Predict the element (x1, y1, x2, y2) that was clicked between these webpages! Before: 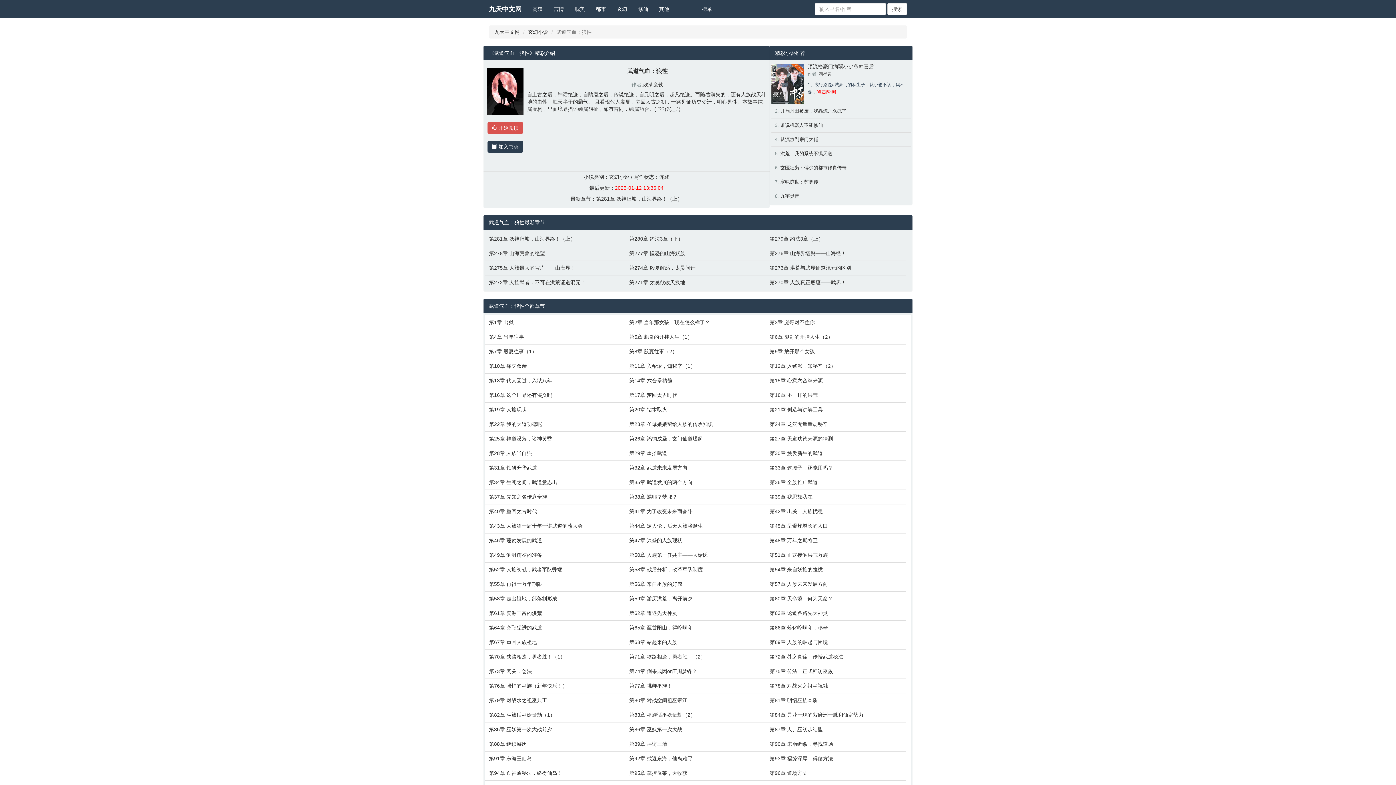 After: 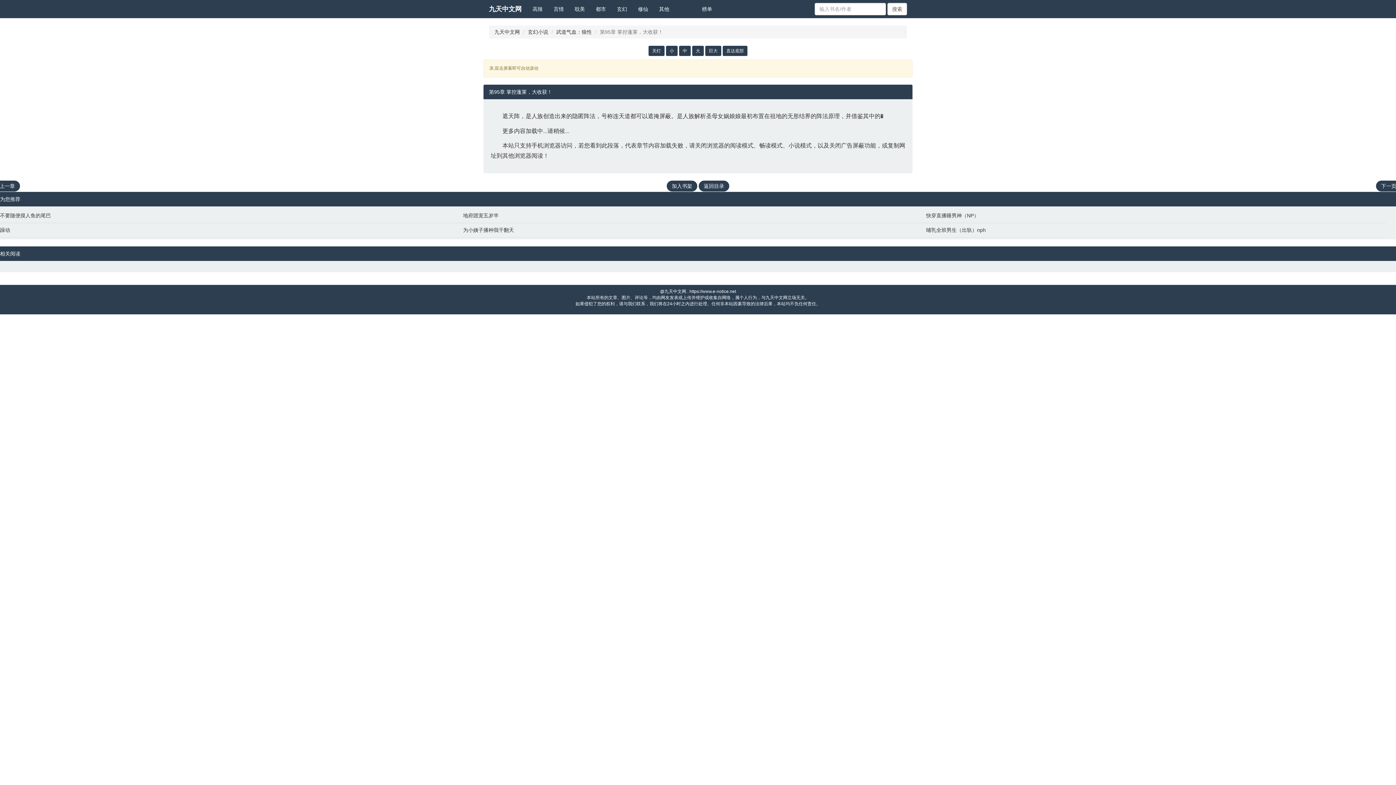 Action: bbox: (629, 769, 762, 777) label: 第95章 掌控蓬莱，大收获！